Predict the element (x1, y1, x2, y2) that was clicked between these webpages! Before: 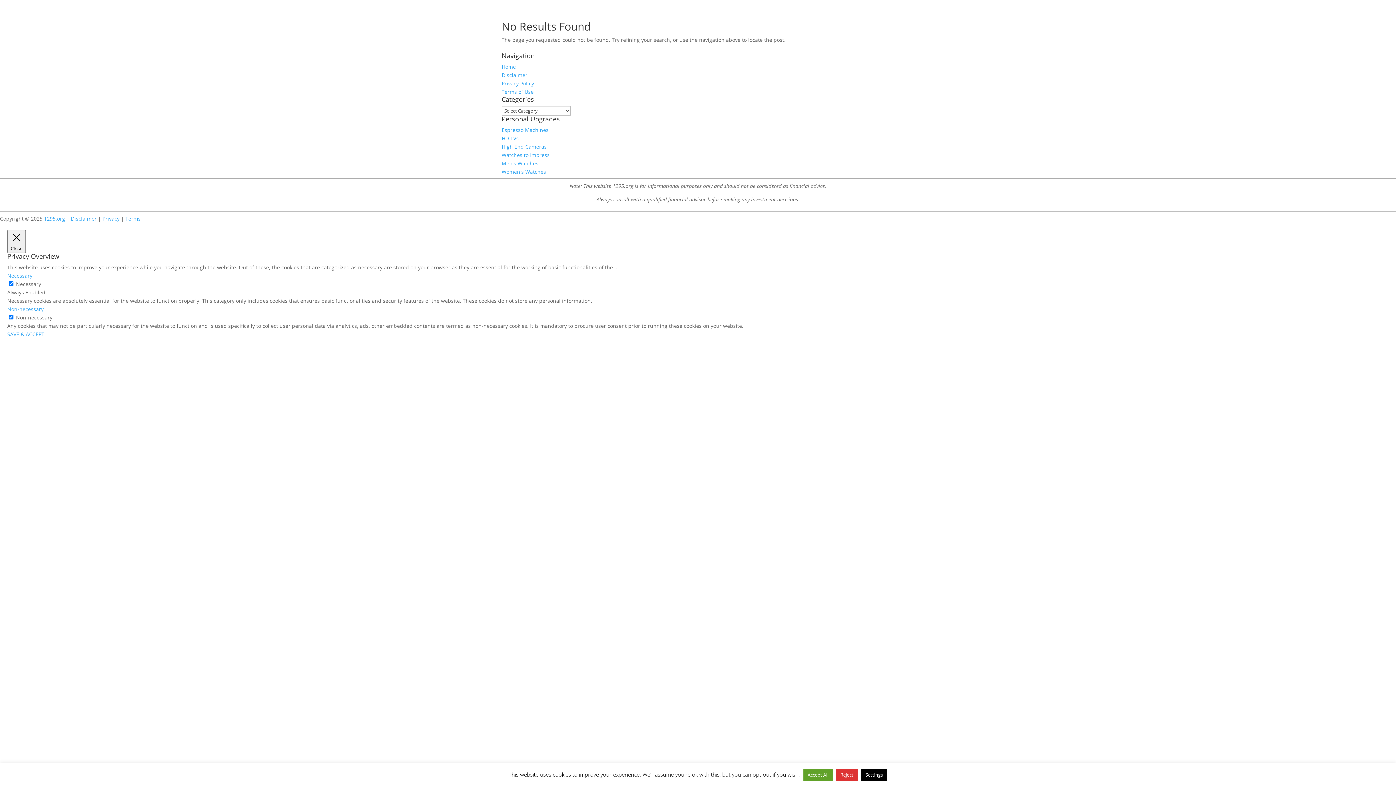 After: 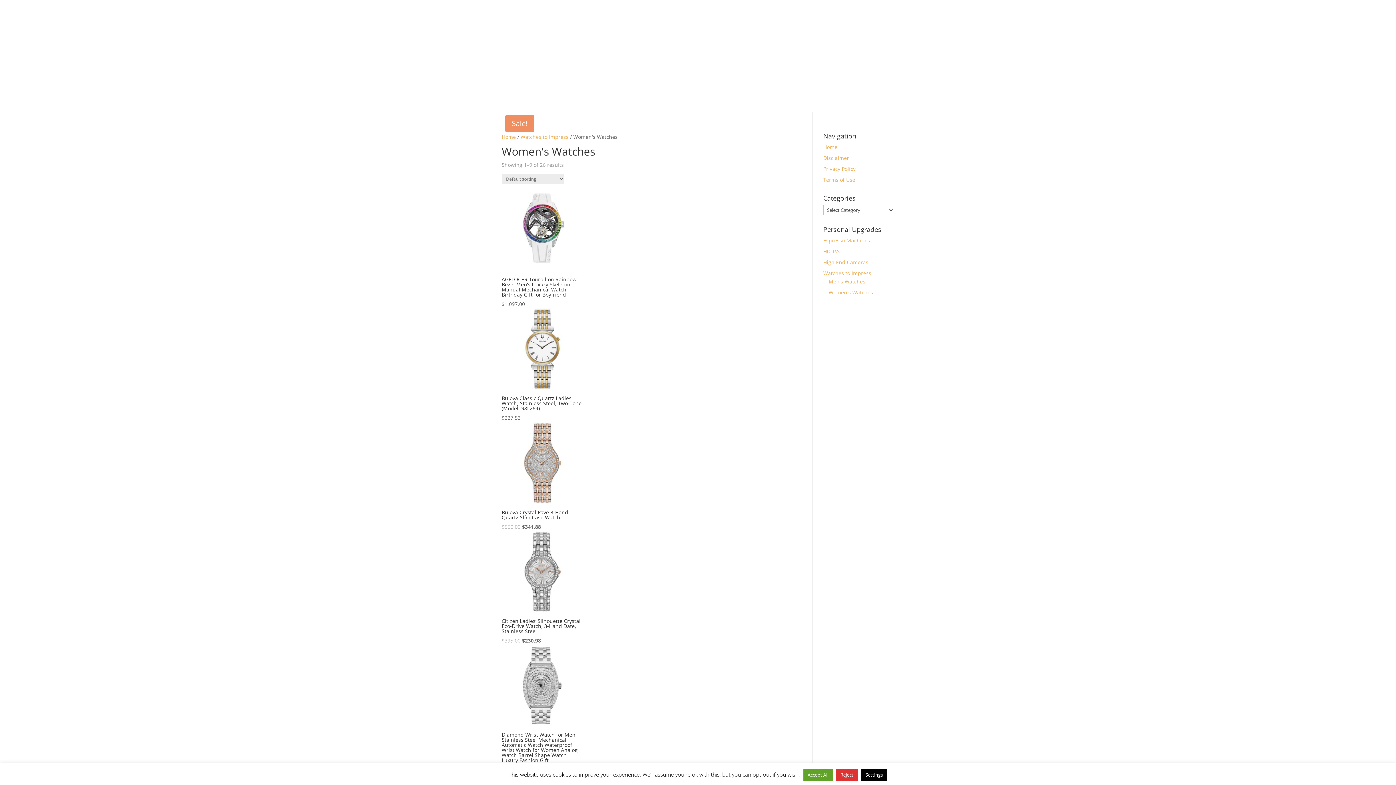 Action: label: Women's Watches bbox: (501, 168, 546, 175)